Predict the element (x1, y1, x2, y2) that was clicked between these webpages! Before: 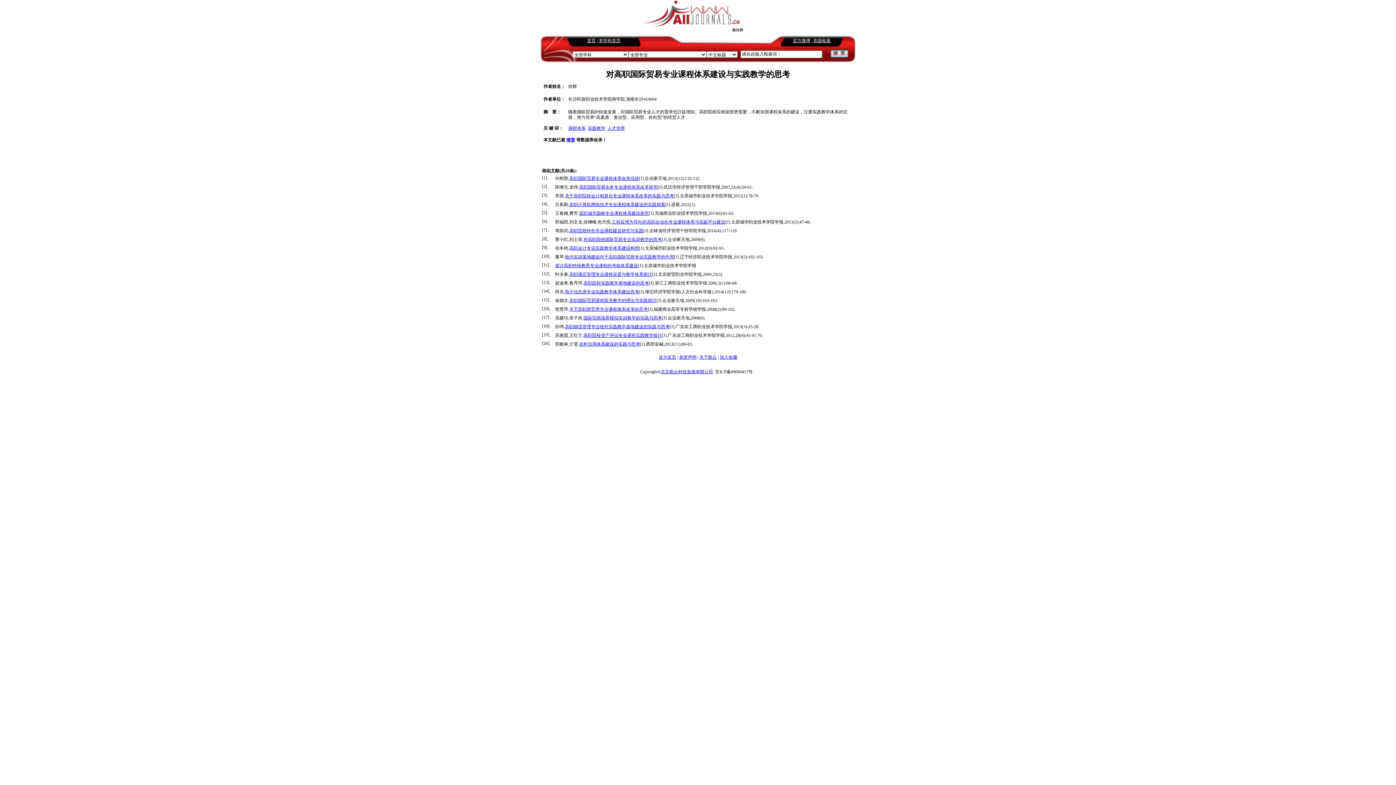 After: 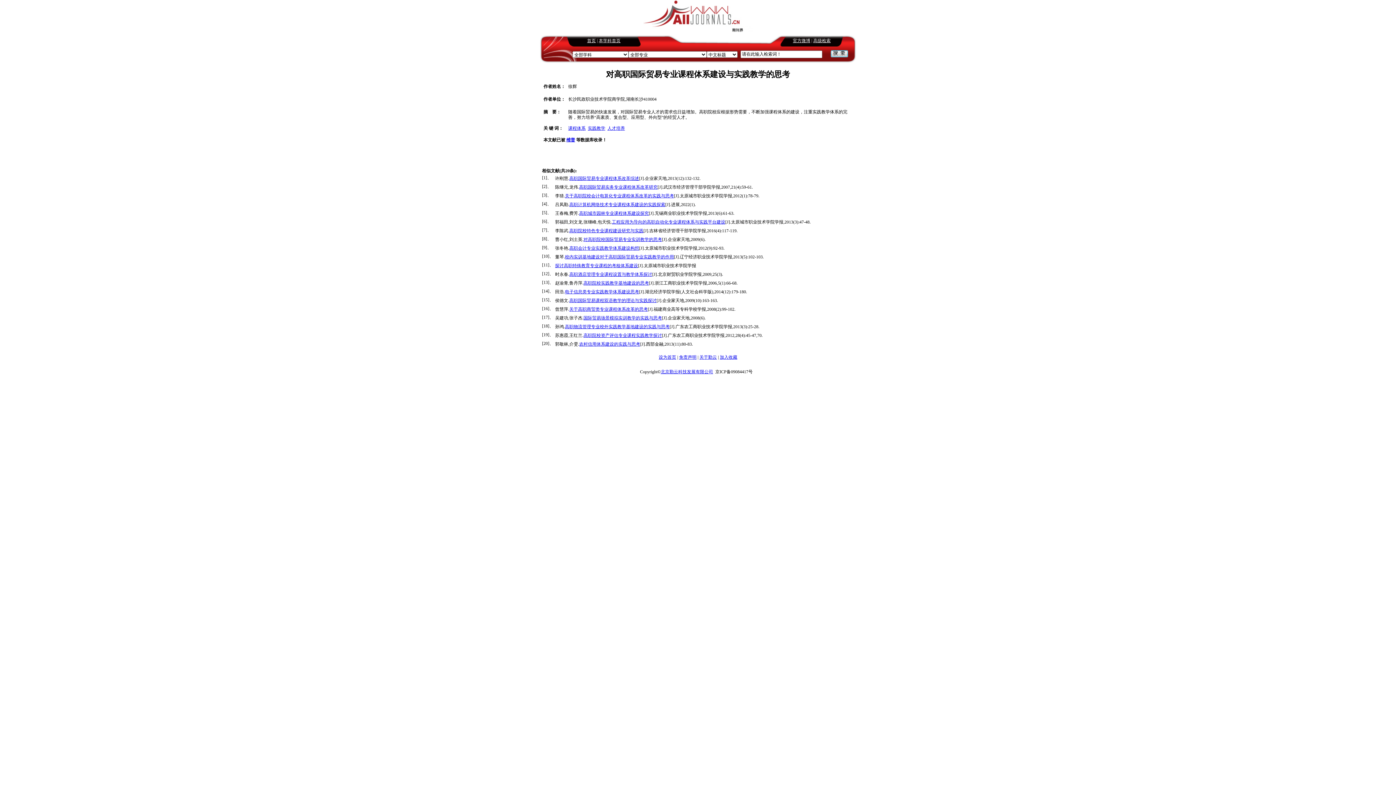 Action: label: 高职会计专业实践教学体系建设构想 bbox: (569, 245, 639, 250)